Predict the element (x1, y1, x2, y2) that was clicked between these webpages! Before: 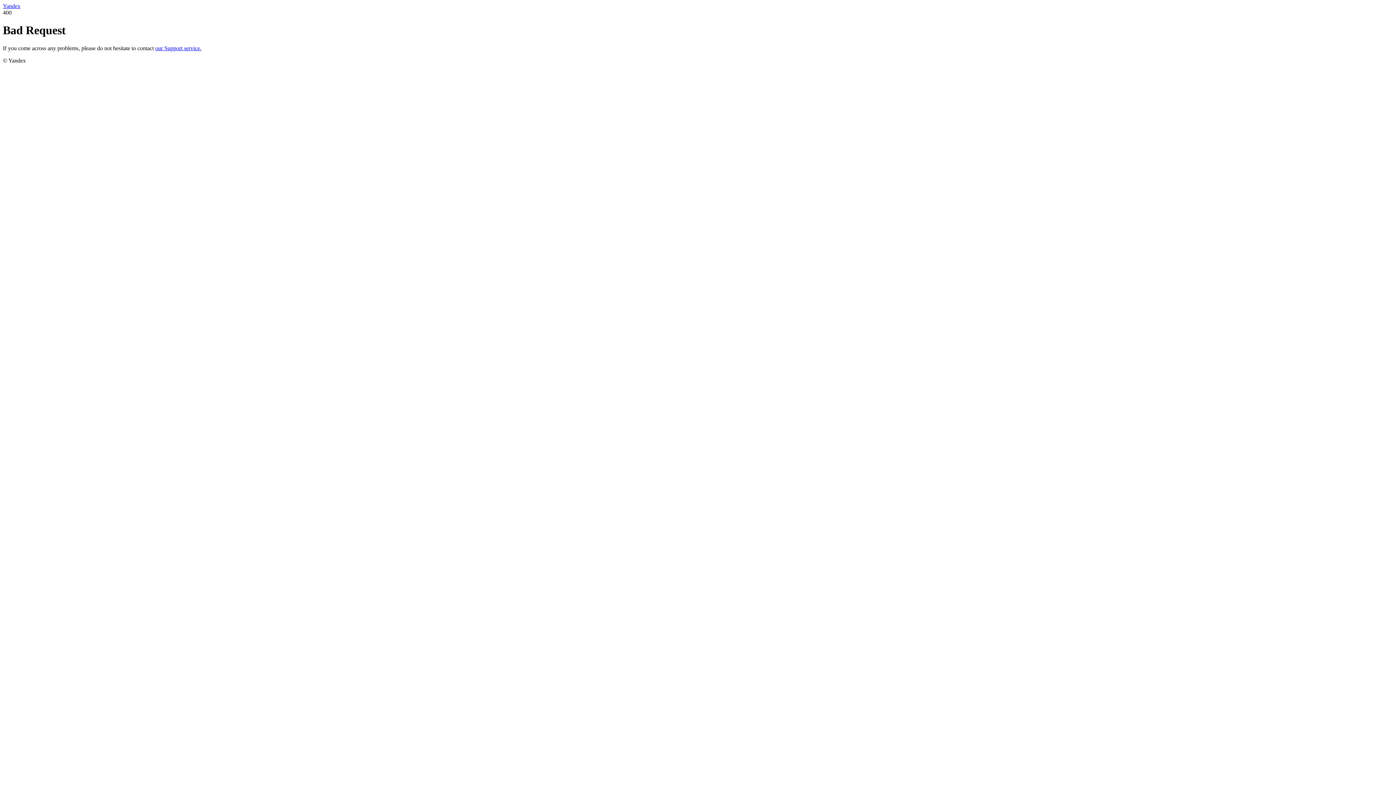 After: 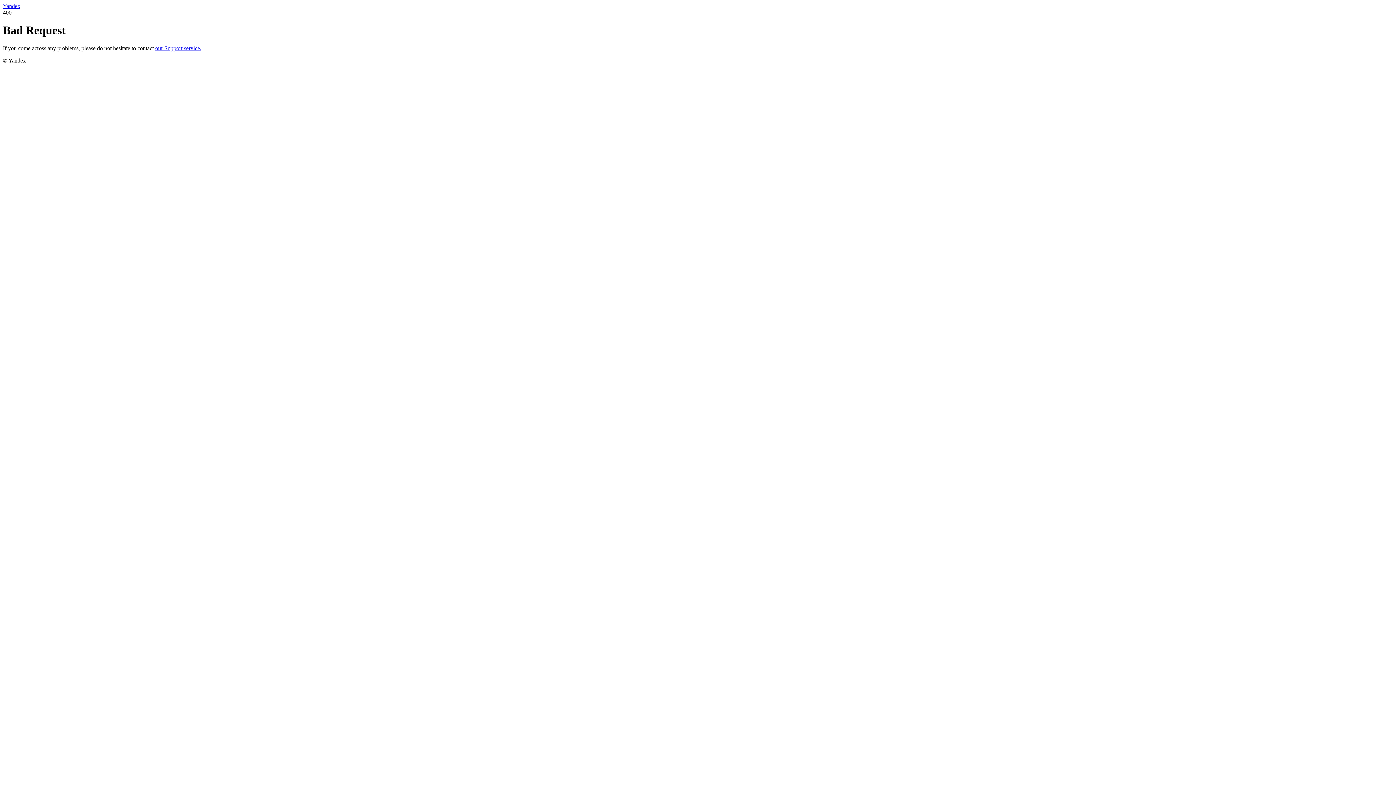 Action: label: Yandex bbox: (2, 2, 20, 9)